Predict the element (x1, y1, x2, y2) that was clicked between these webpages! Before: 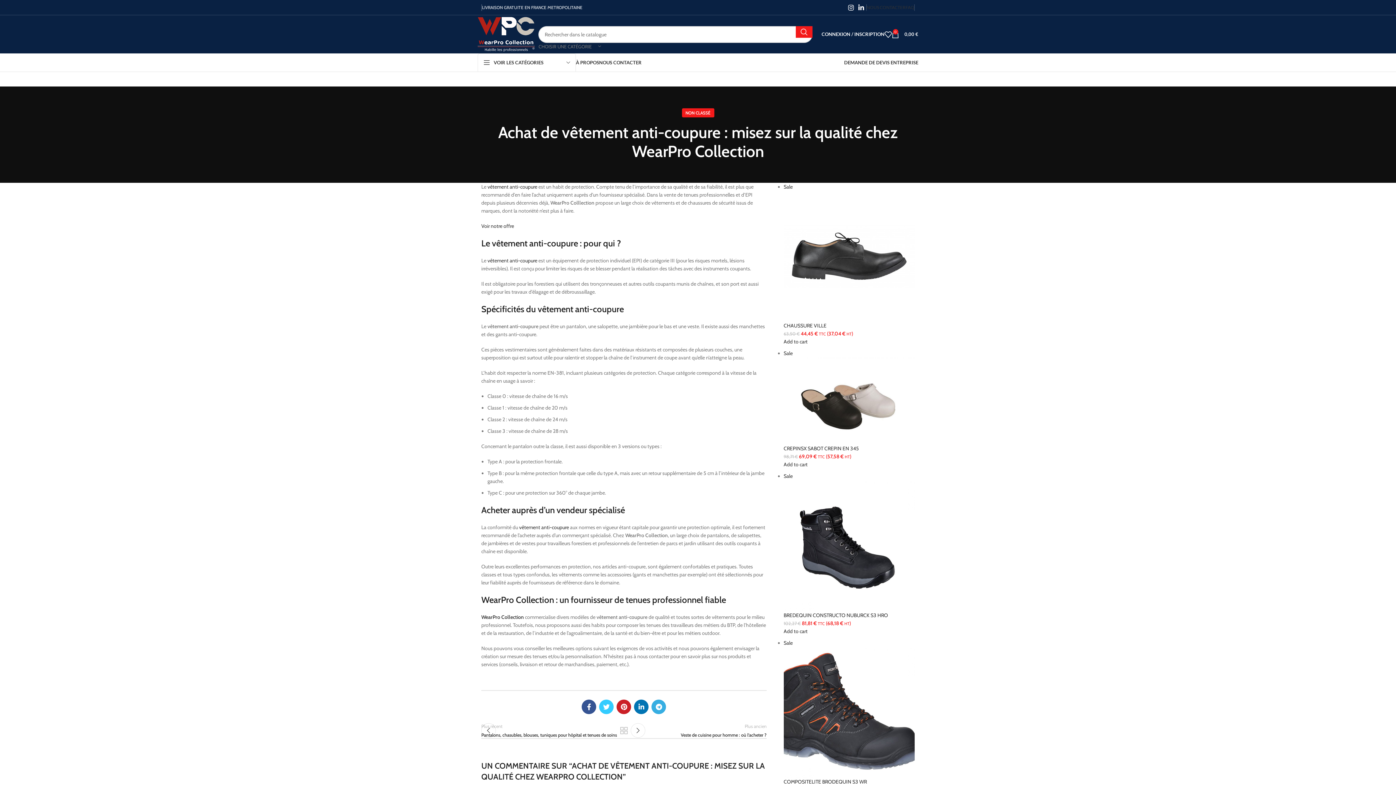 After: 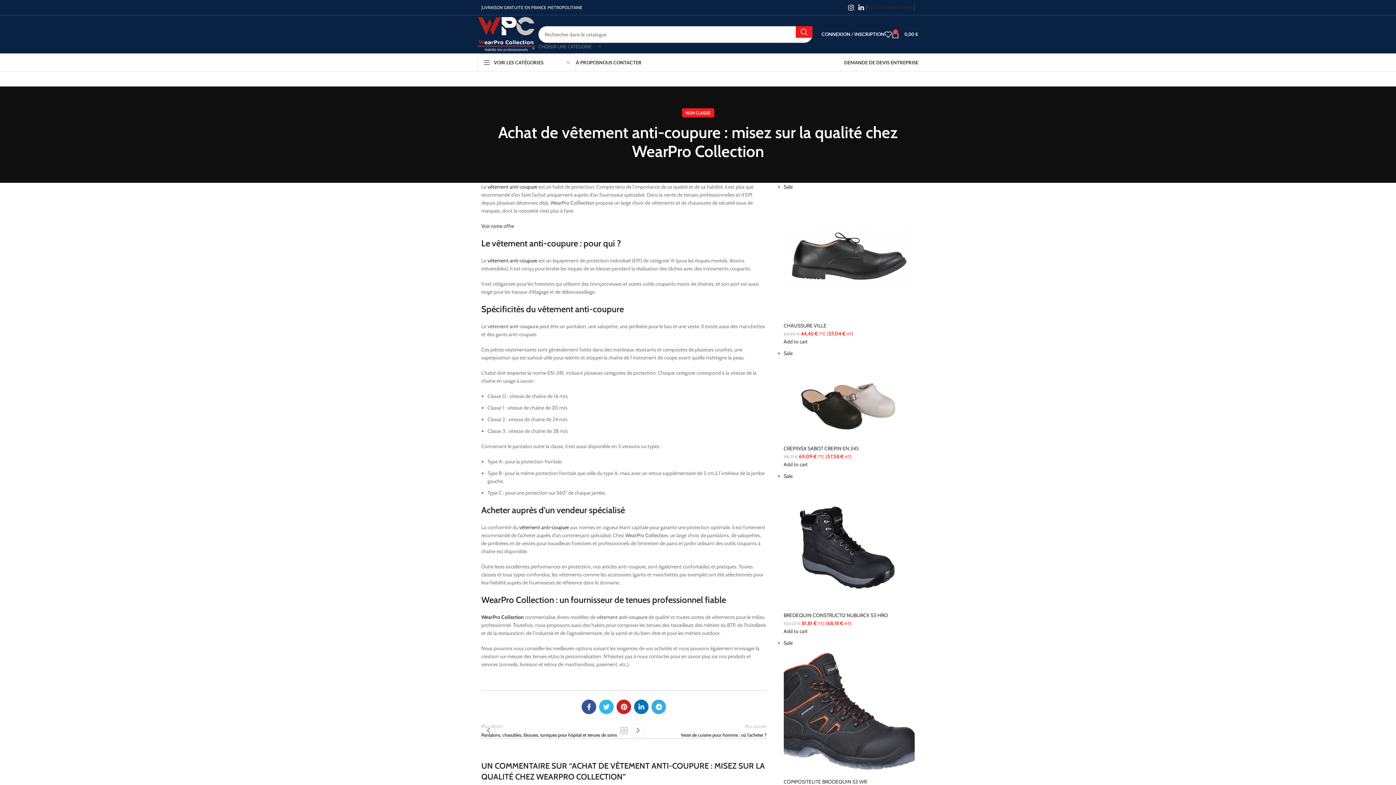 Action: bbox: (599, 700, 613, 714) label: Twitter social link